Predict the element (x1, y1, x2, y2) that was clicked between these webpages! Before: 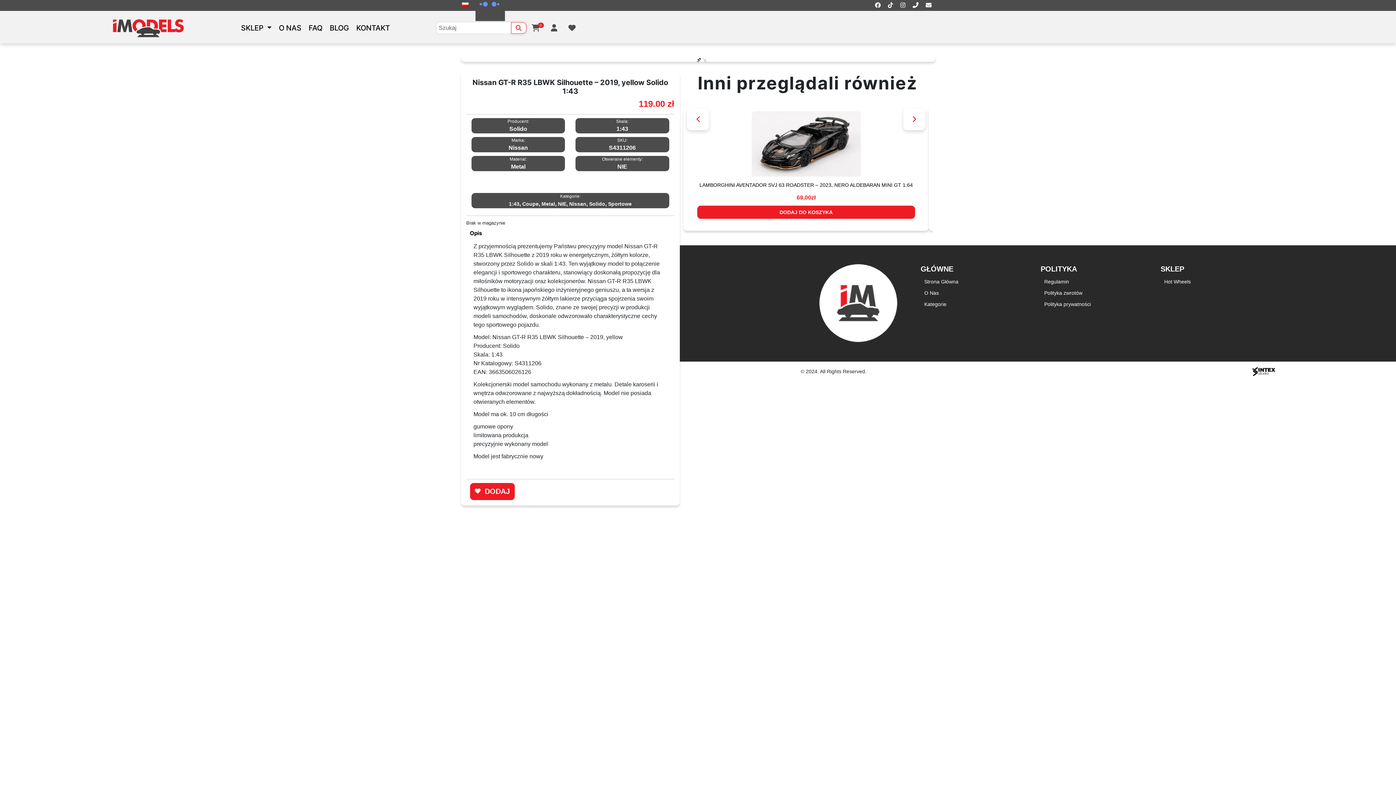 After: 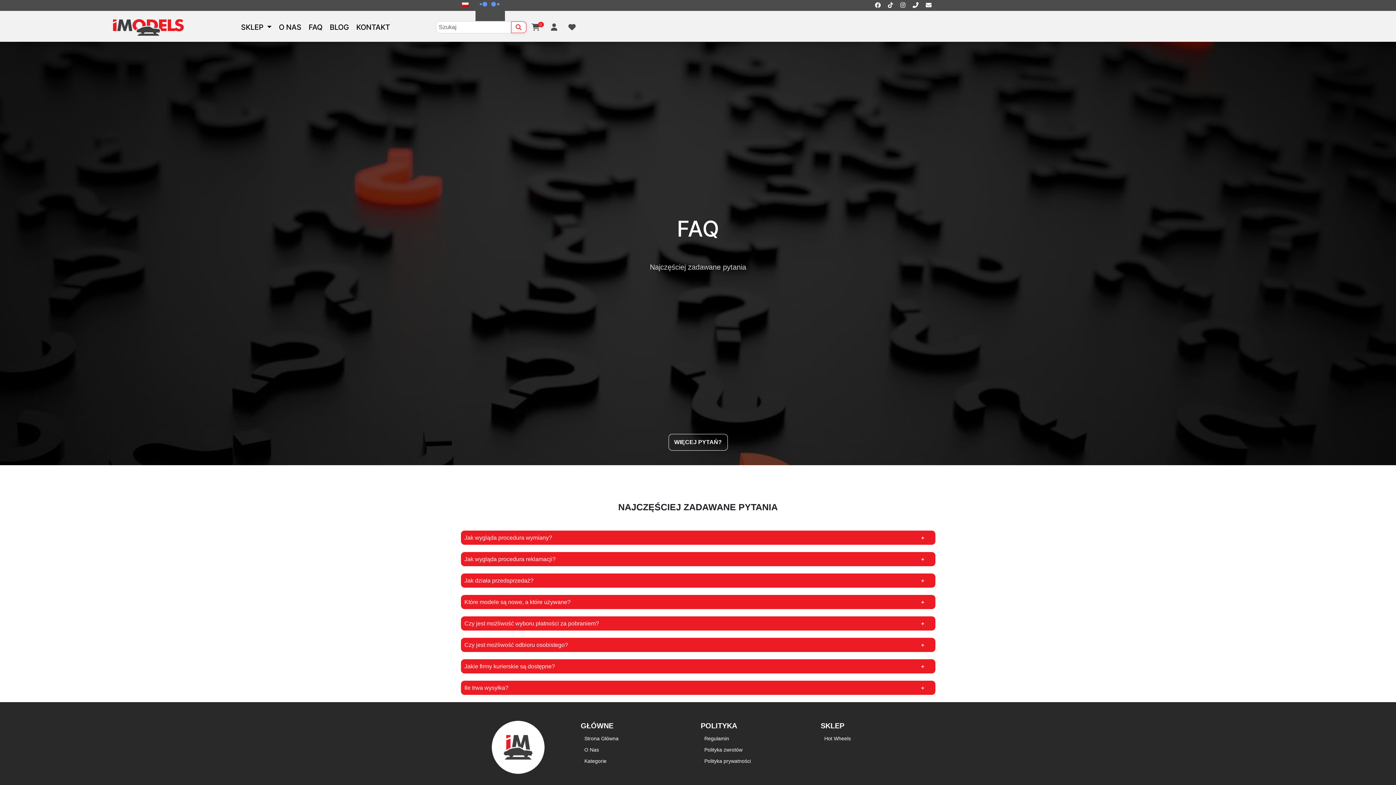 Action: bbox: (308, 22, 322, 33) label: FAQ